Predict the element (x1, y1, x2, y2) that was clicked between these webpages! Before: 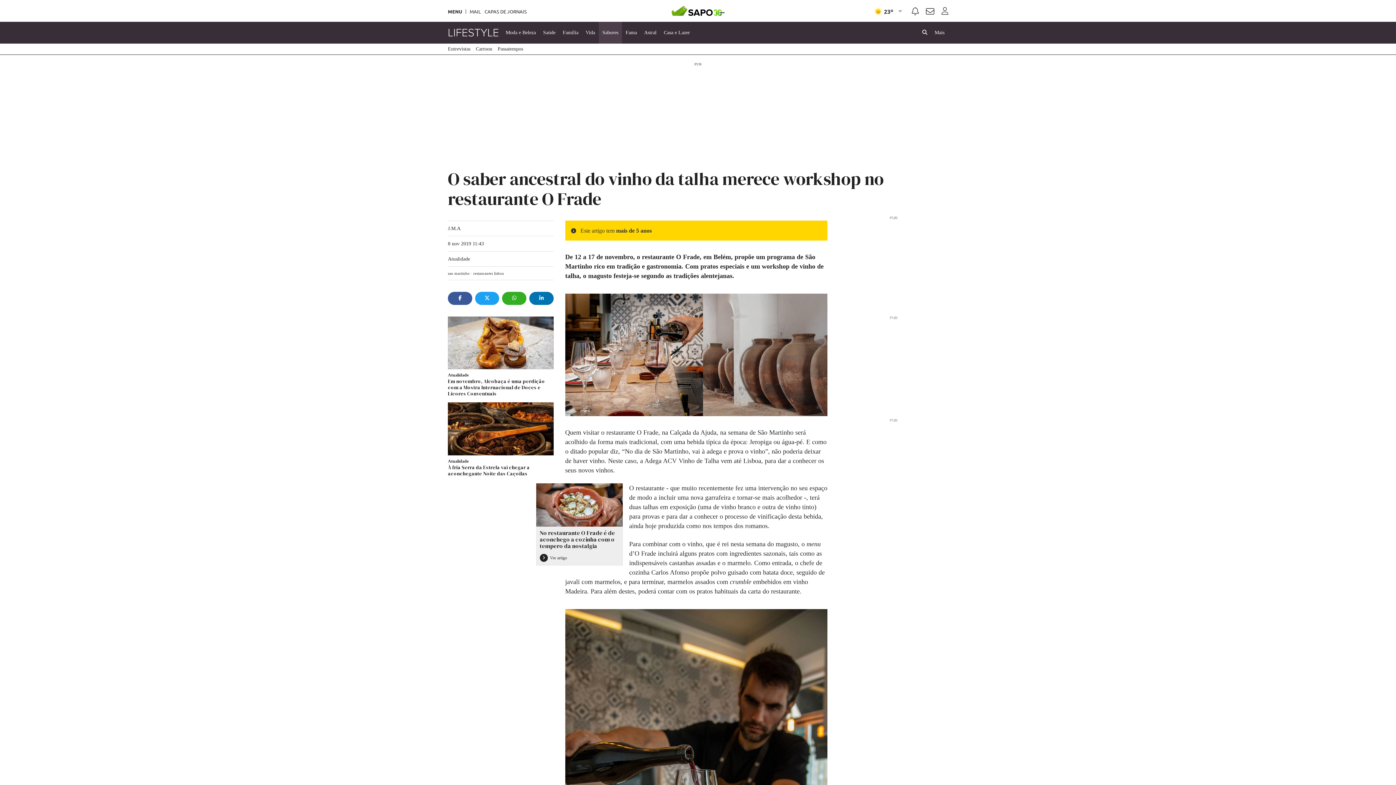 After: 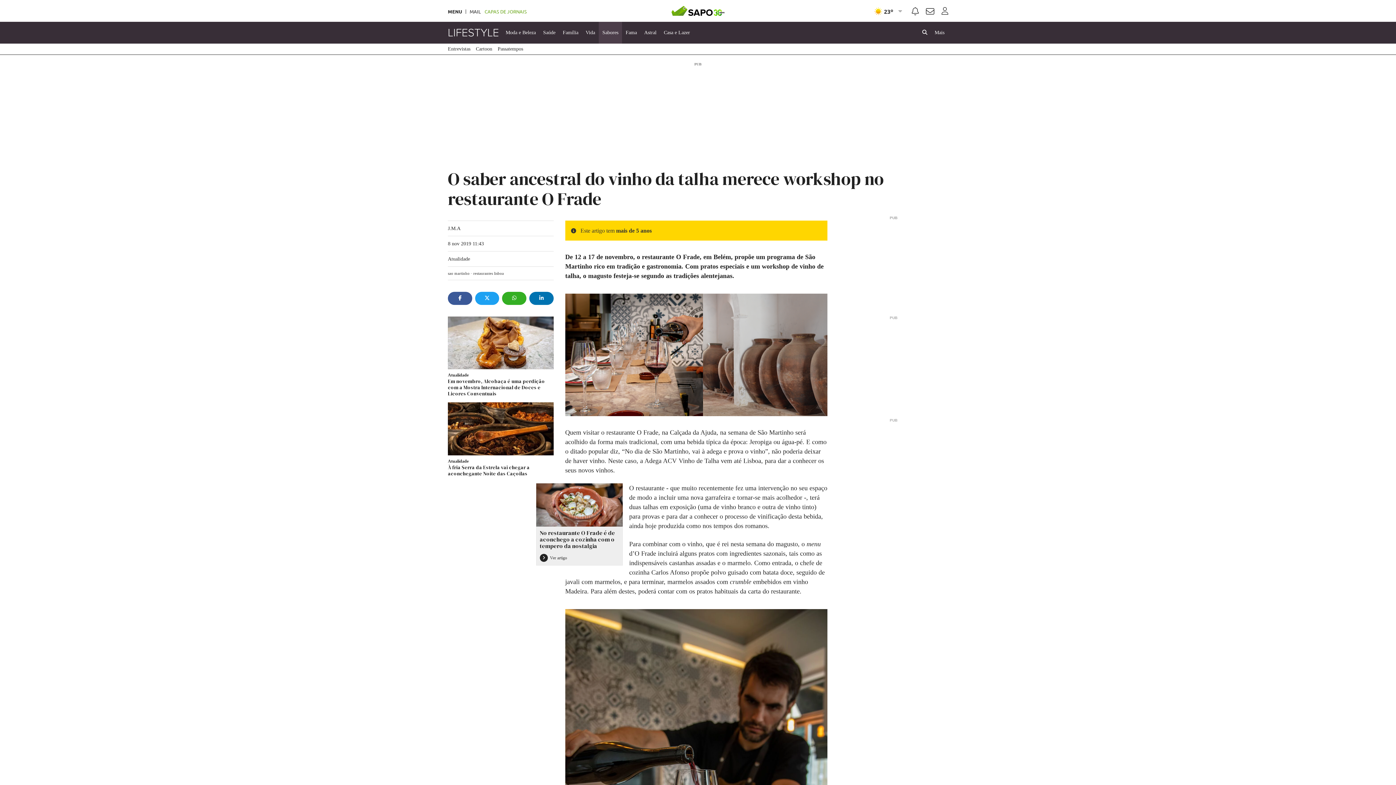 Action: bbox: (484, 9, 526, 13) label: CAPAS DE JORNAIS